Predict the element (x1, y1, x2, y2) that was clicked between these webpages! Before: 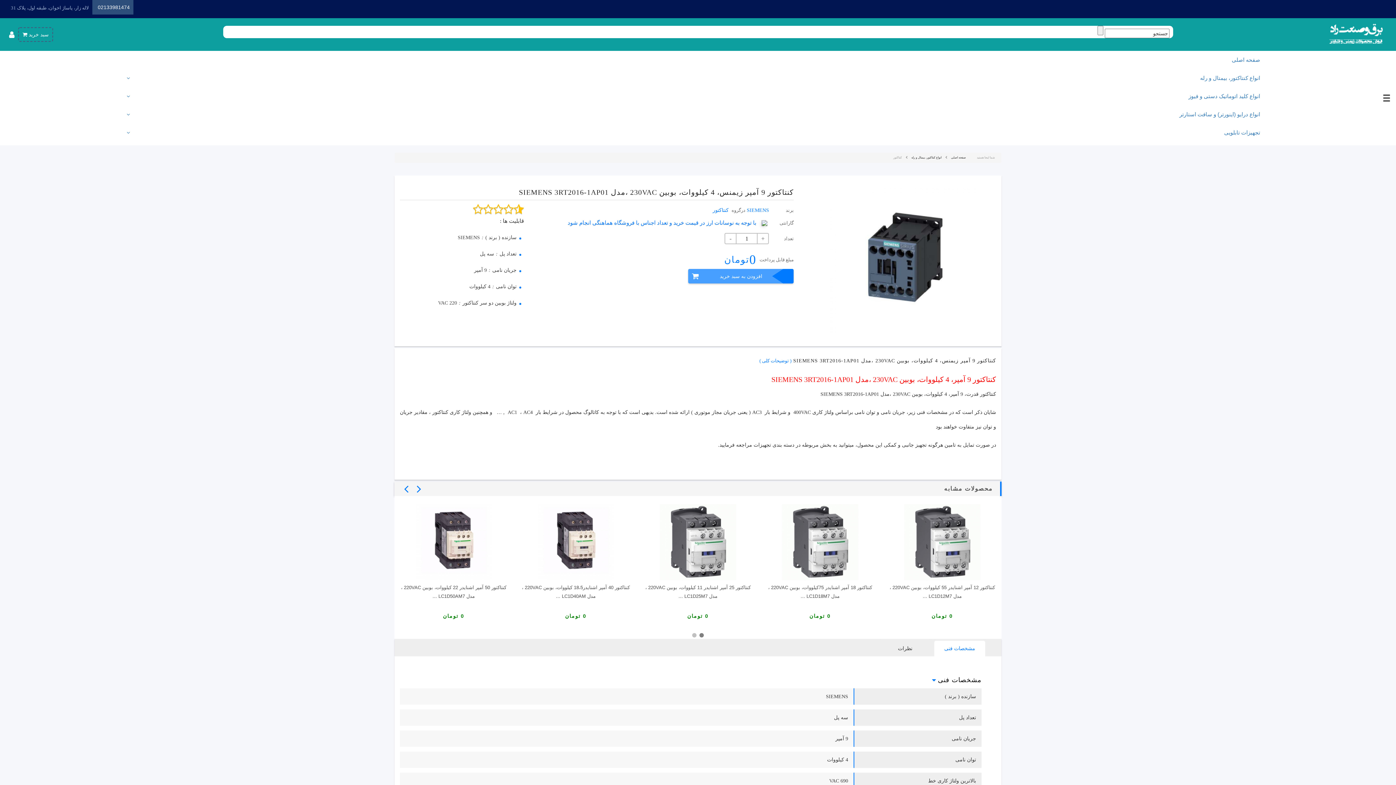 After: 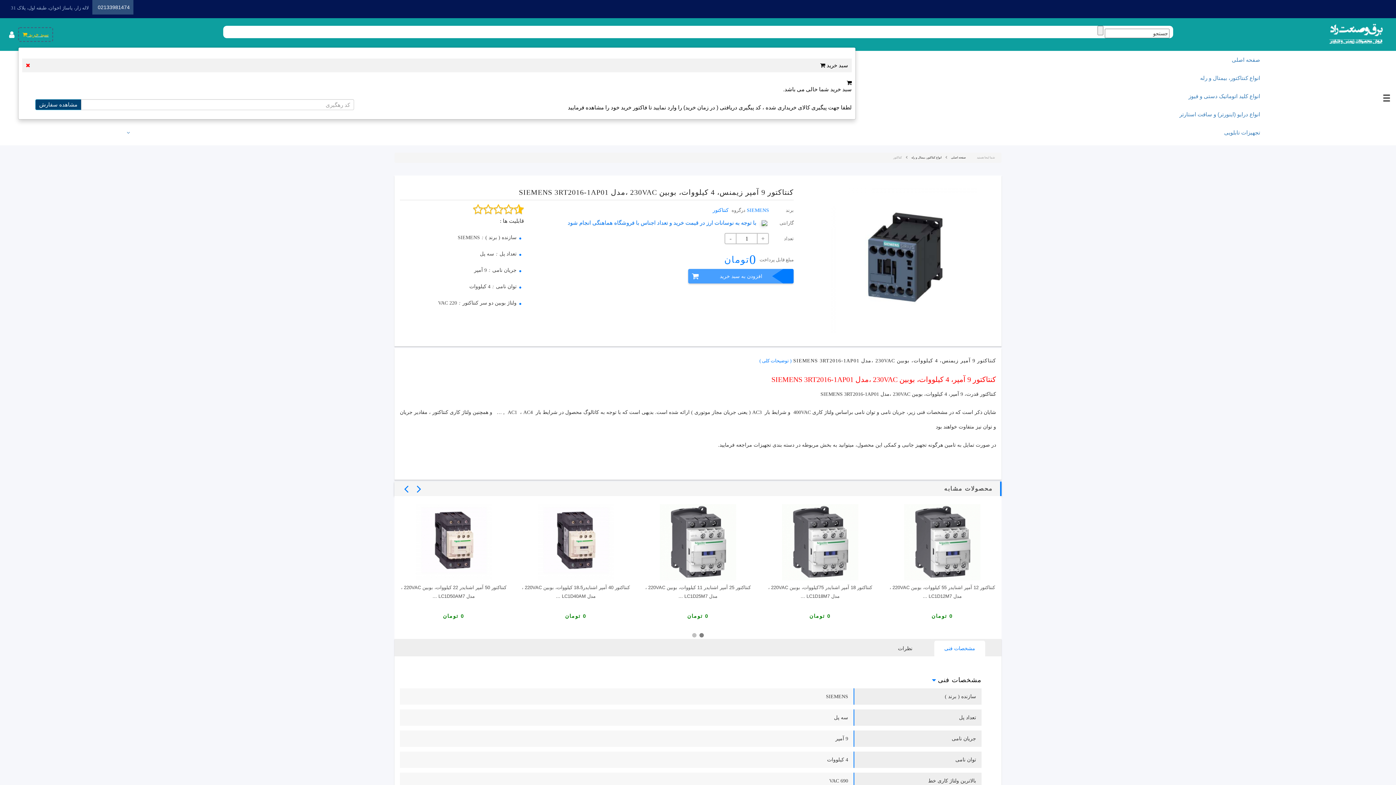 Action: label: سبد خرید  bbox: (18, 27, 53, 41)